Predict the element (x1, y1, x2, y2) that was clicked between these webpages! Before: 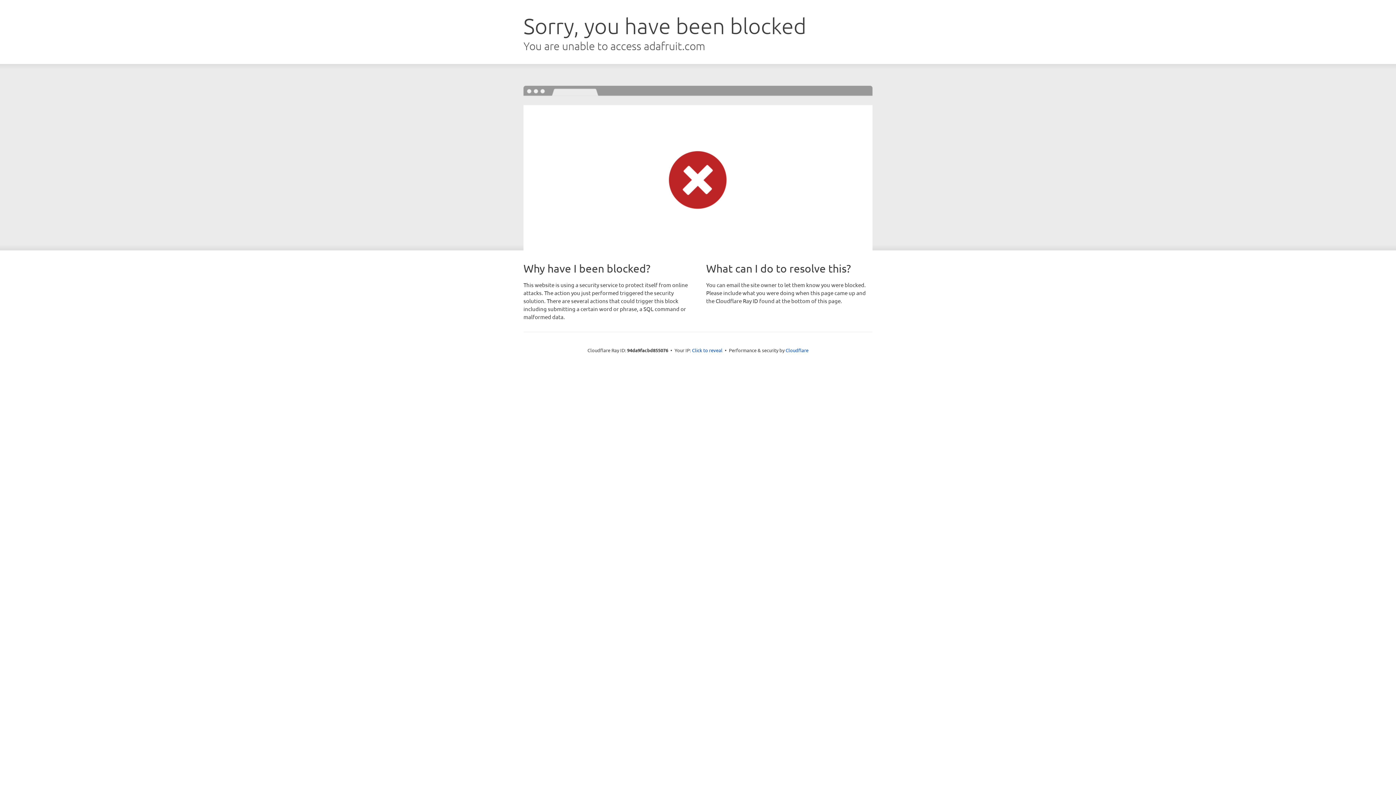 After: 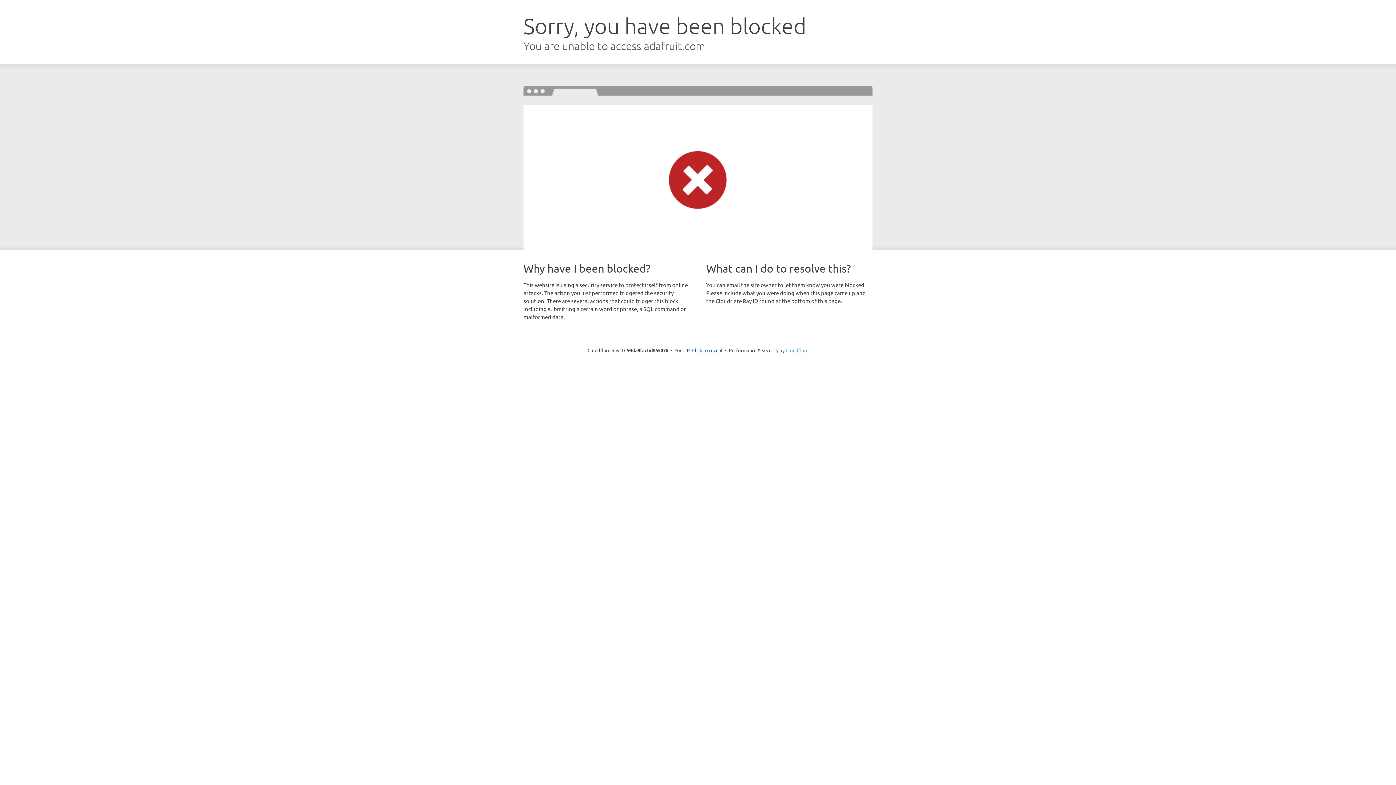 Action: bbox: (785, 347, 808, 353) label: Cloudflare